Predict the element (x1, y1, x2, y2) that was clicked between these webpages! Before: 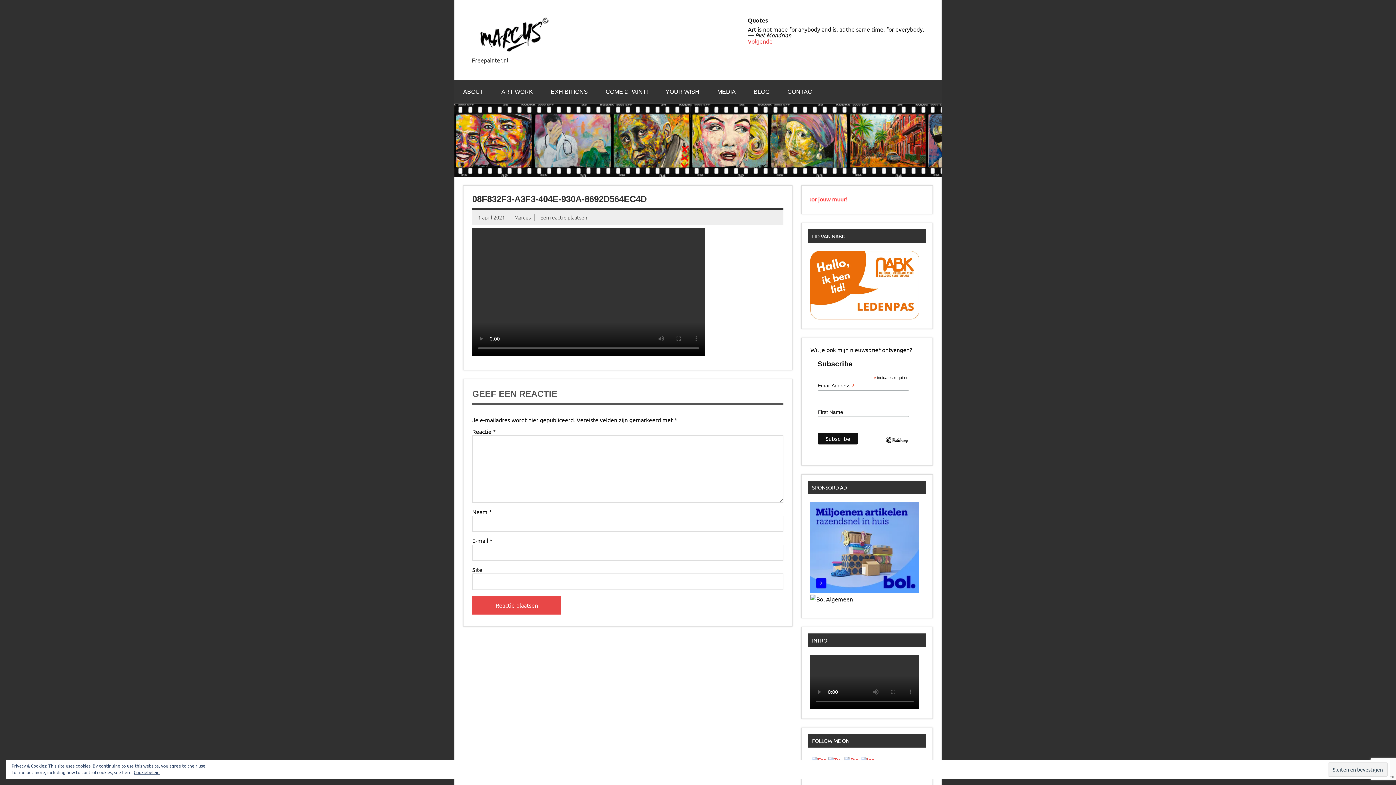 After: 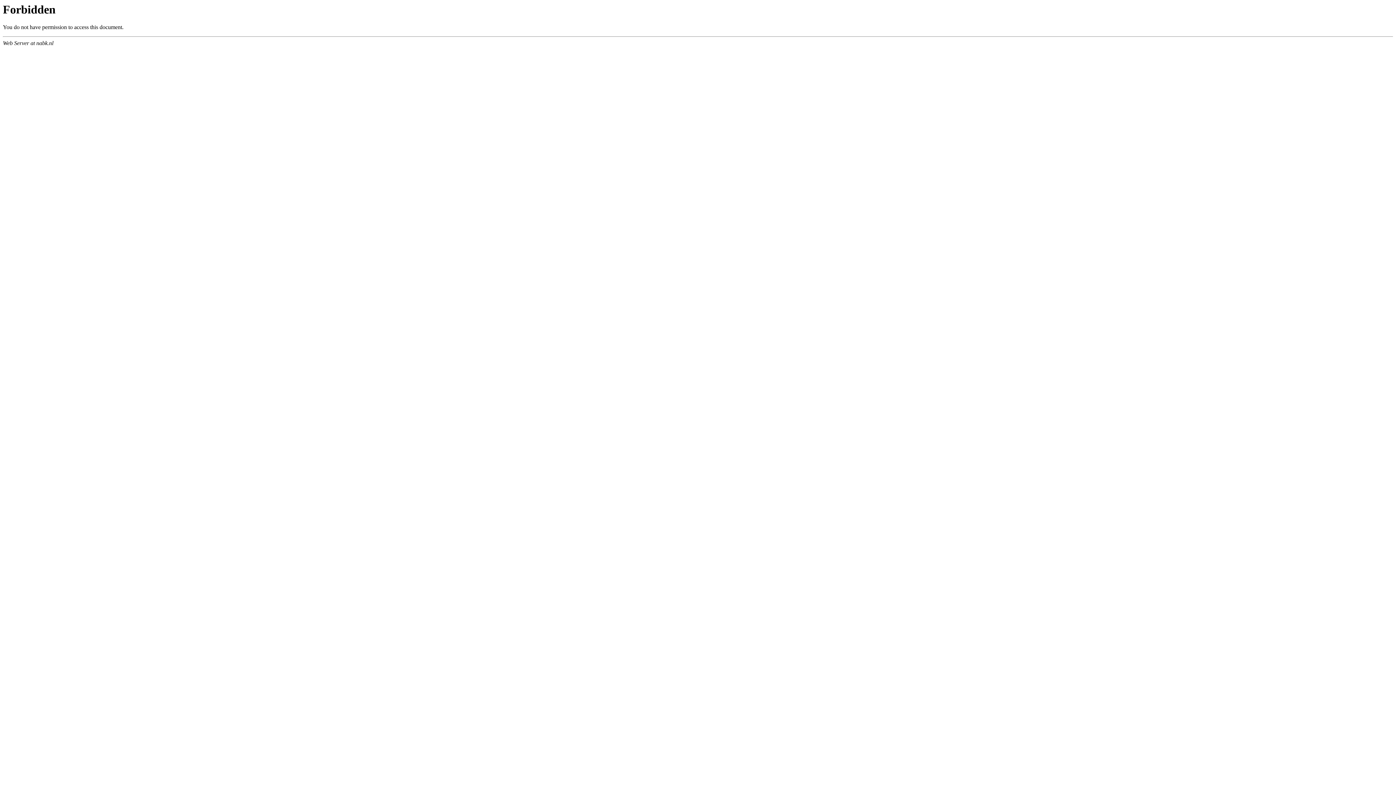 Action: bbox: (810, 313, 919, 320)